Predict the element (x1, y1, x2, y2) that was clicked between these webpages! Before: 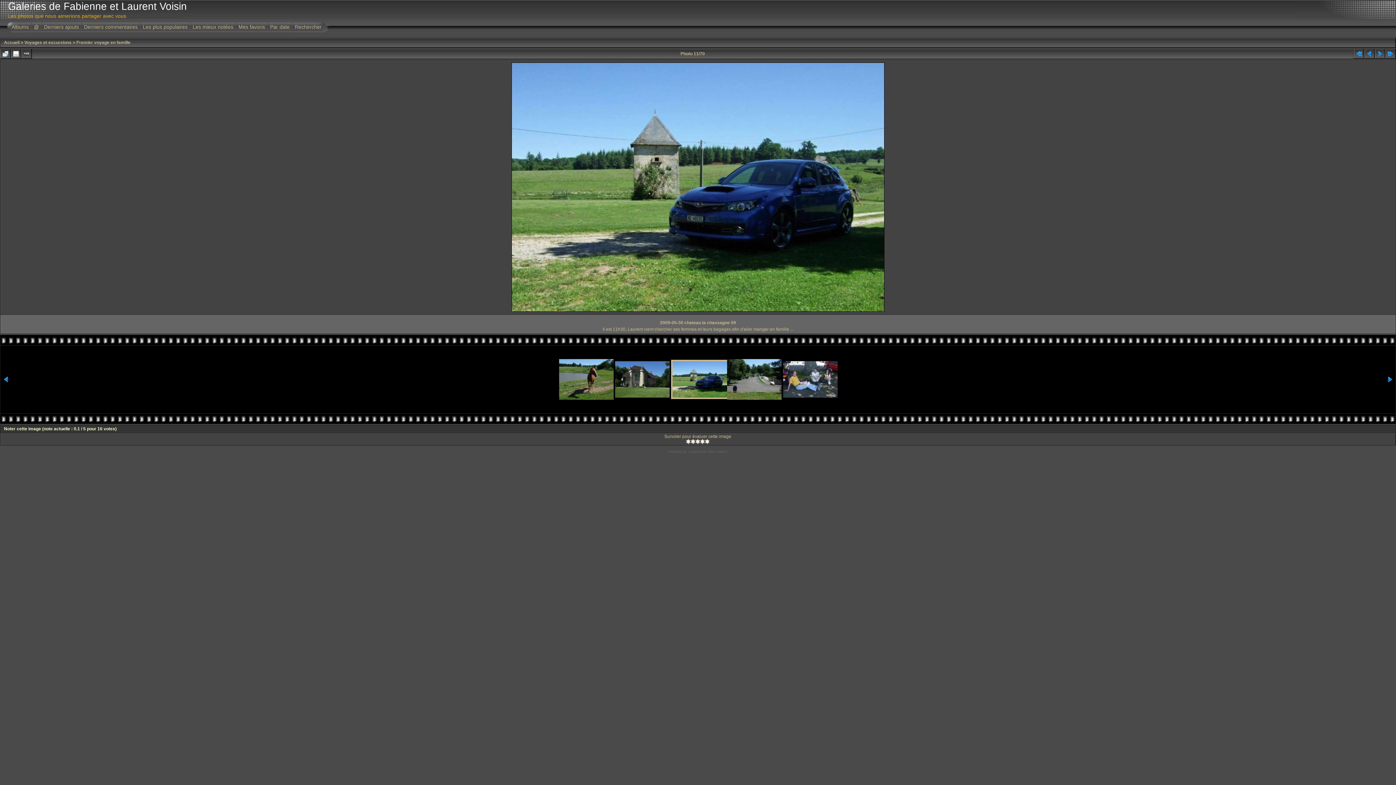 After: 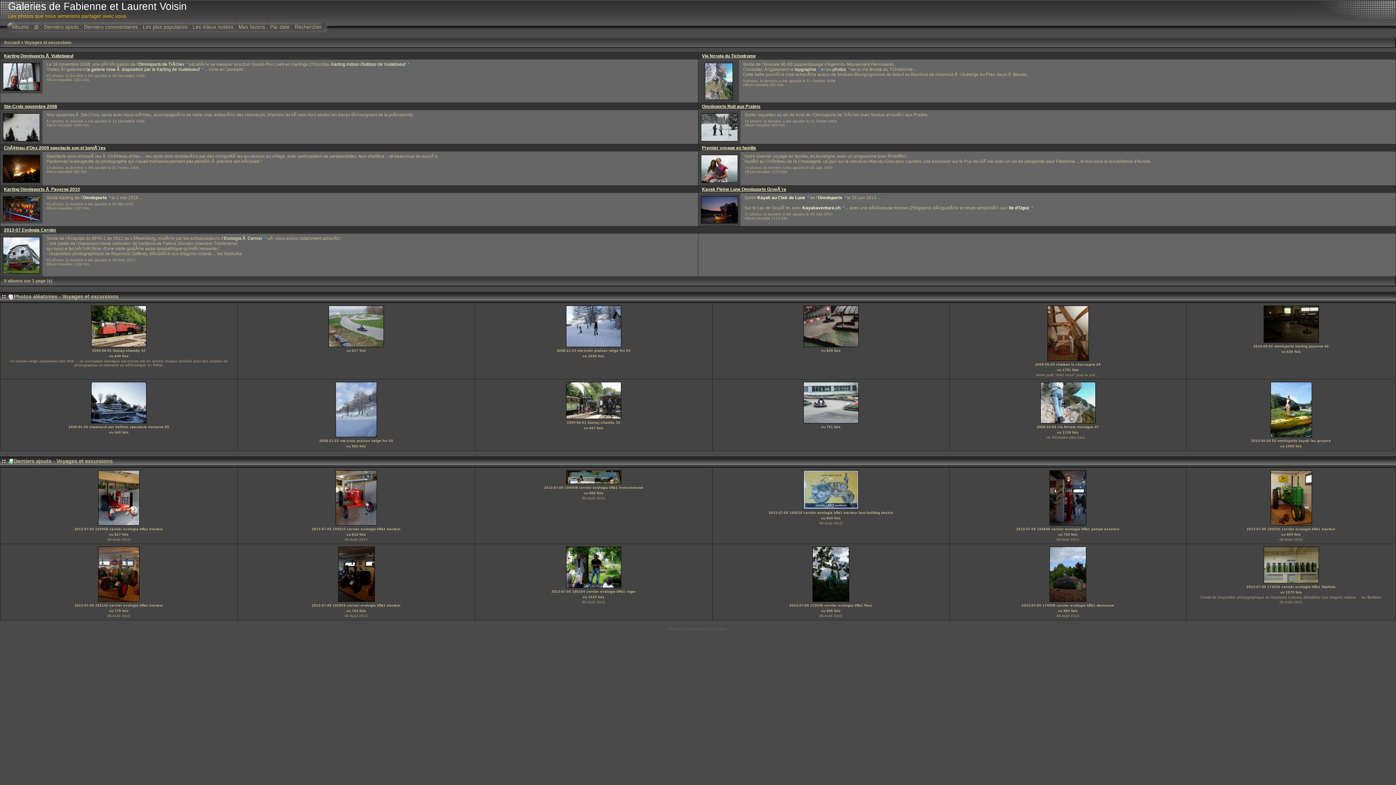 Action: label: Albums bbox: (7, 19, 30, 33)